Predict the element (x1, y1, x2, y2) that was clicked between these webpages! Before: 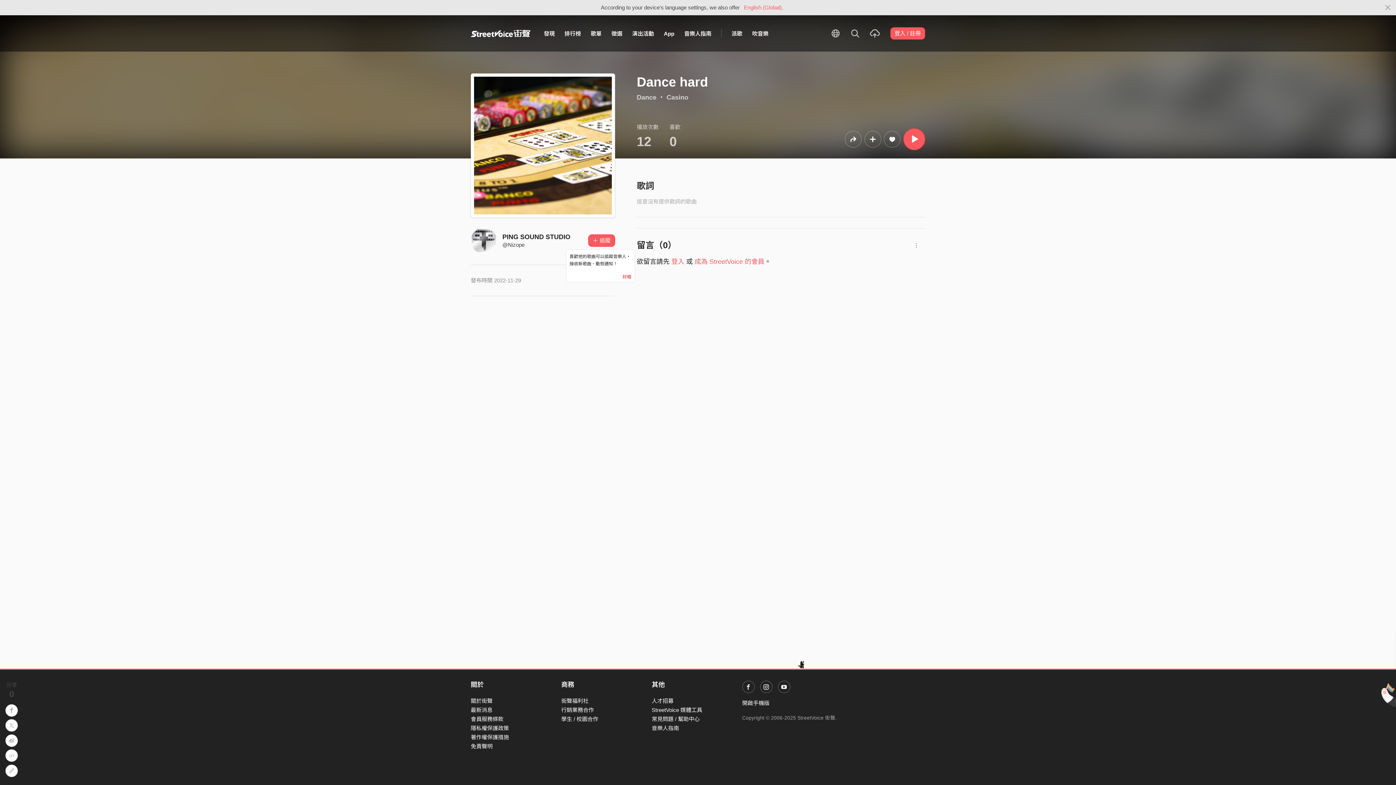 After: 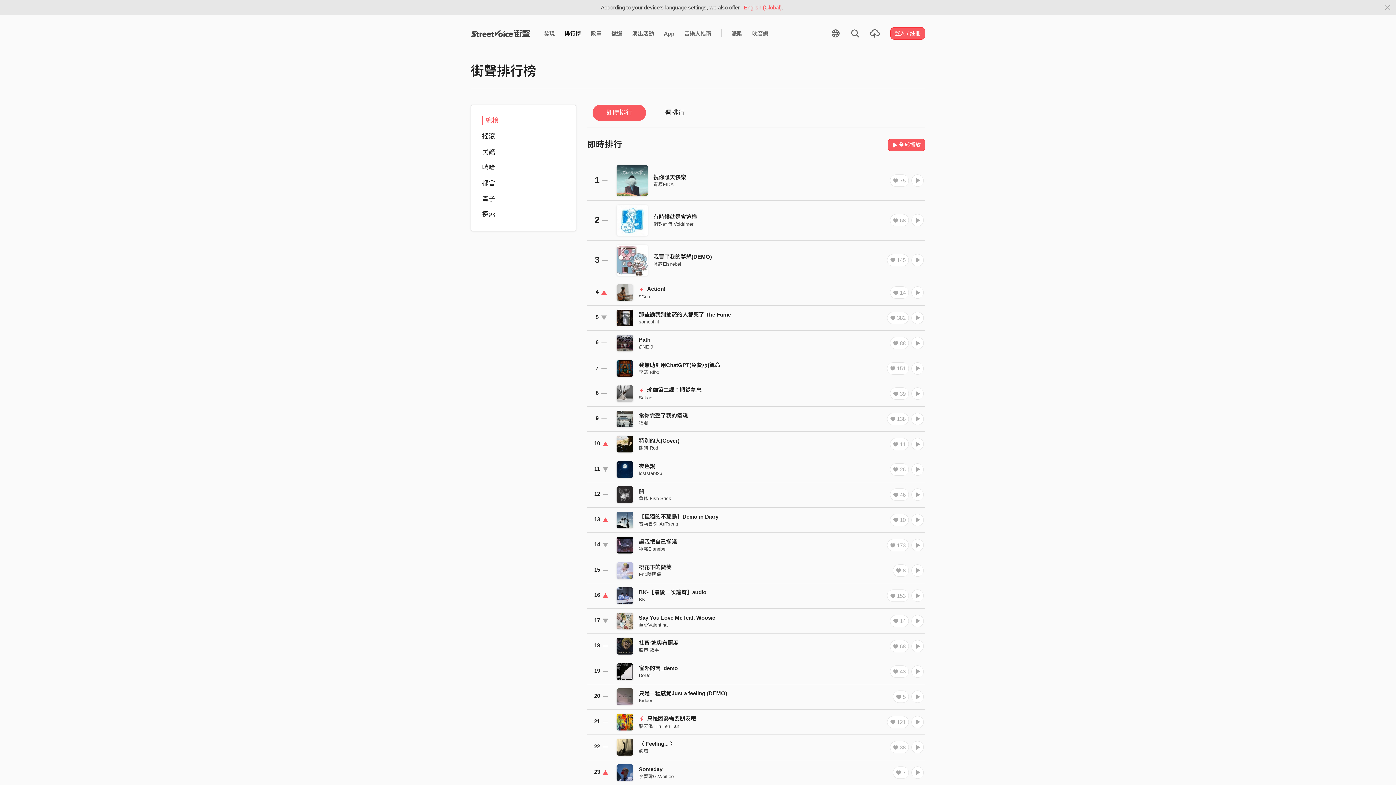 Action: label: 排行榜 bbox: (559, 26, 586, 40)